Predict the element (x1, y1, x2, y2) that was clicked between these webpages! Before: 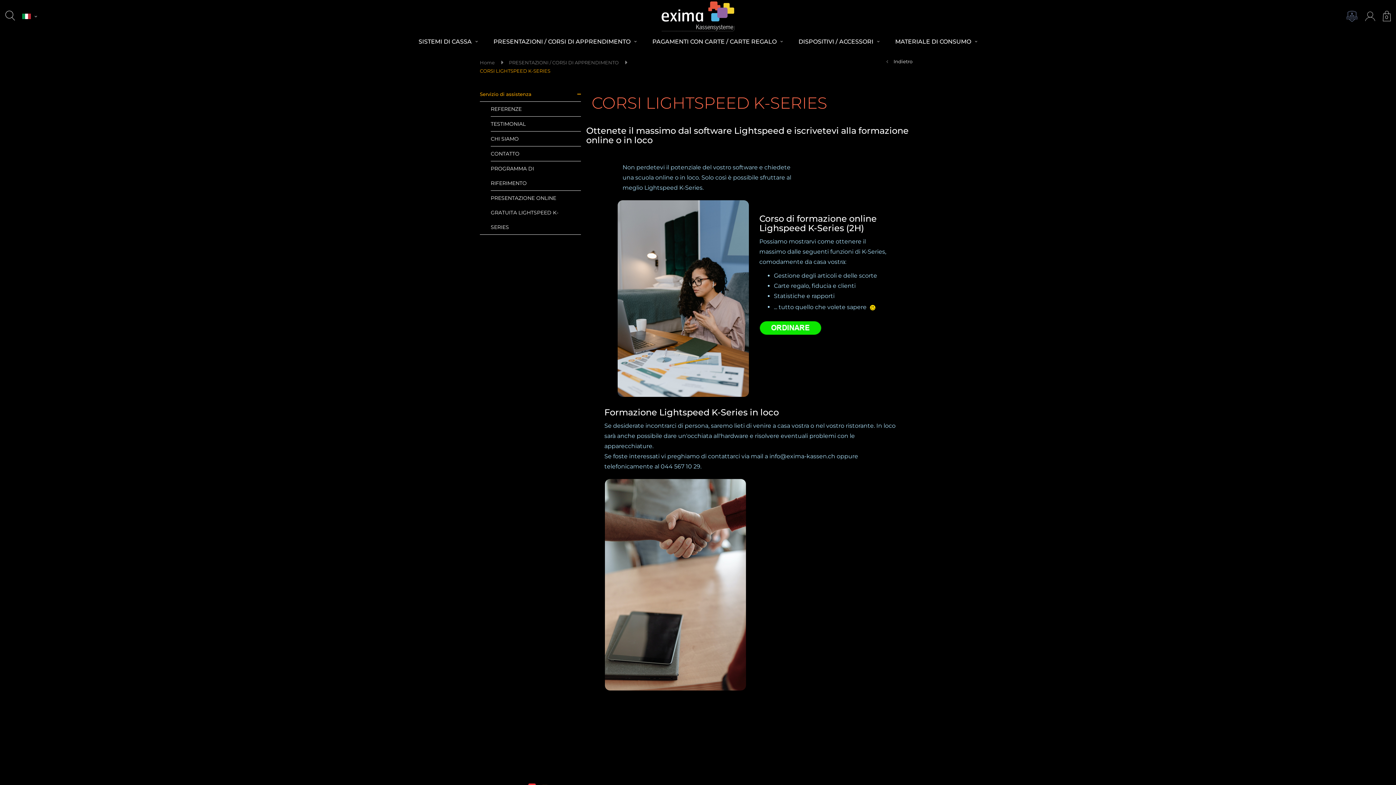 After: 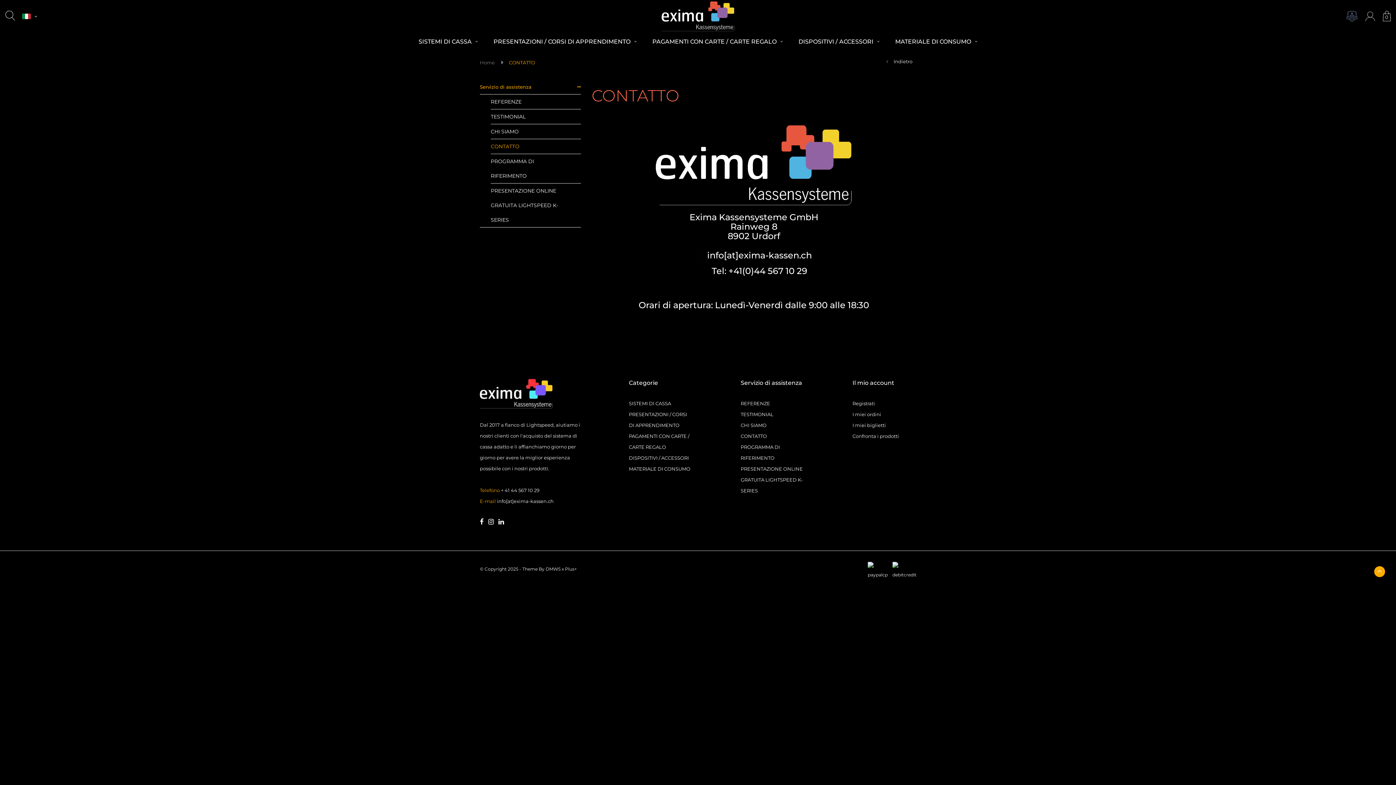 Action: label: CONTATTO bbox: (490, 146, 580, 161)